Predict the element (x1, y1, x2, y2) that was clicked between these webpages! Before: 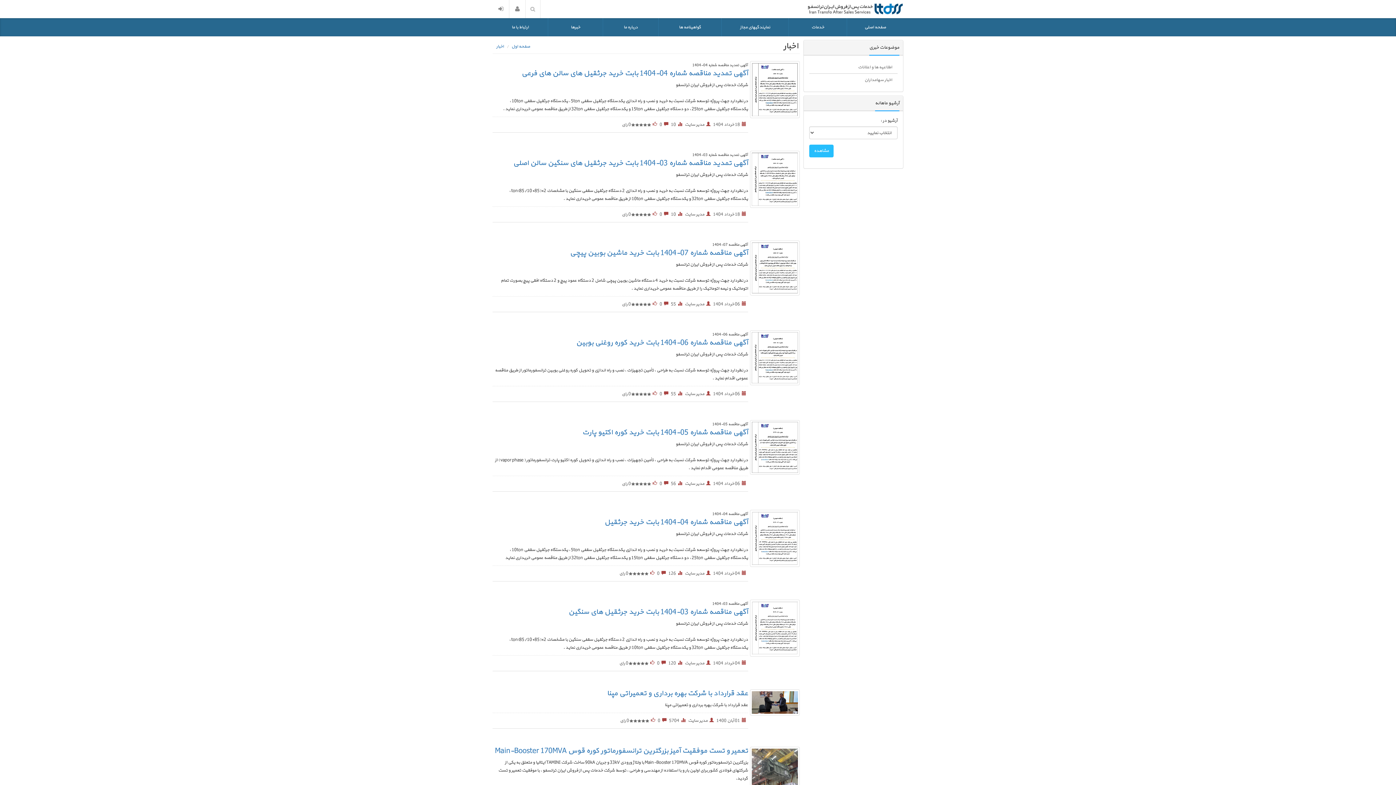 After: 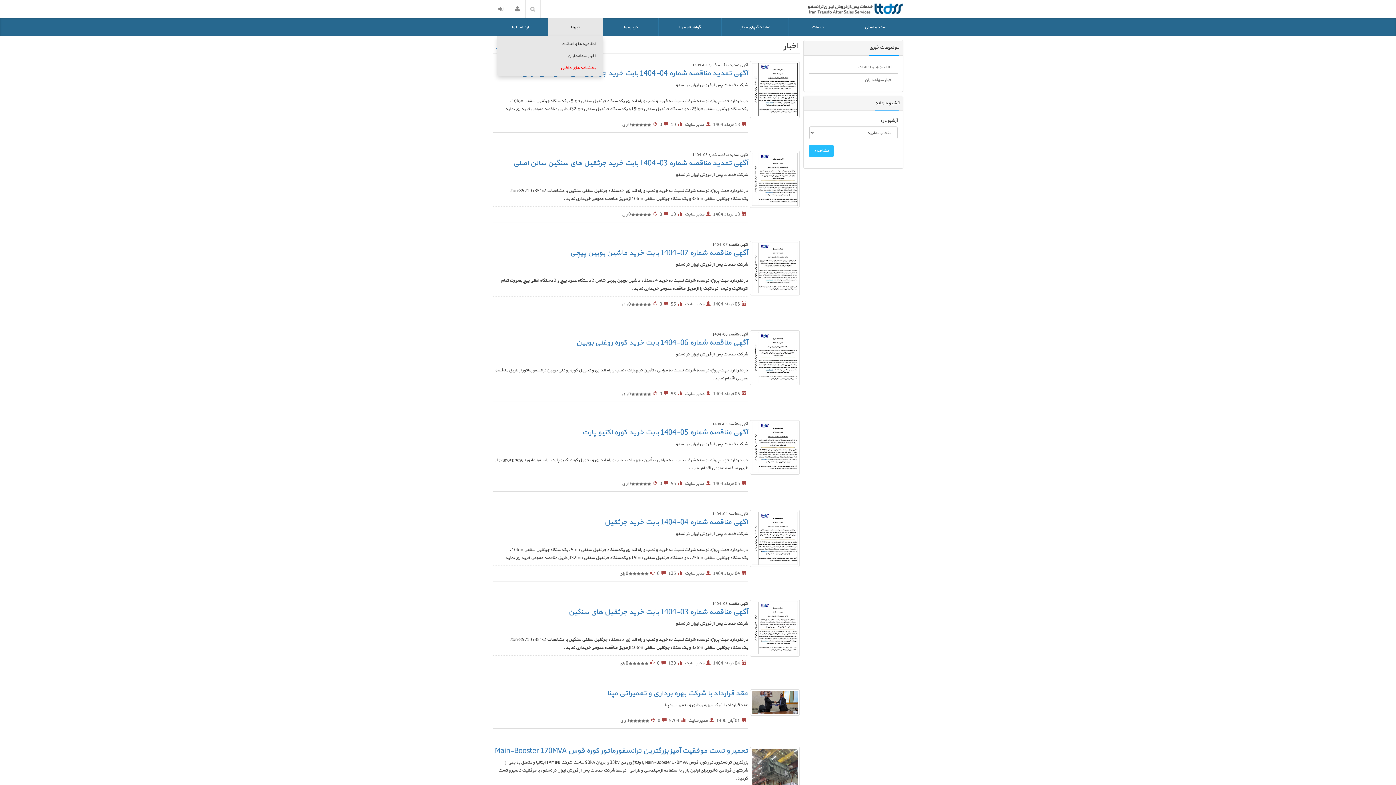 Action: label: خبرها bbox: (548, 18, 602, 36)